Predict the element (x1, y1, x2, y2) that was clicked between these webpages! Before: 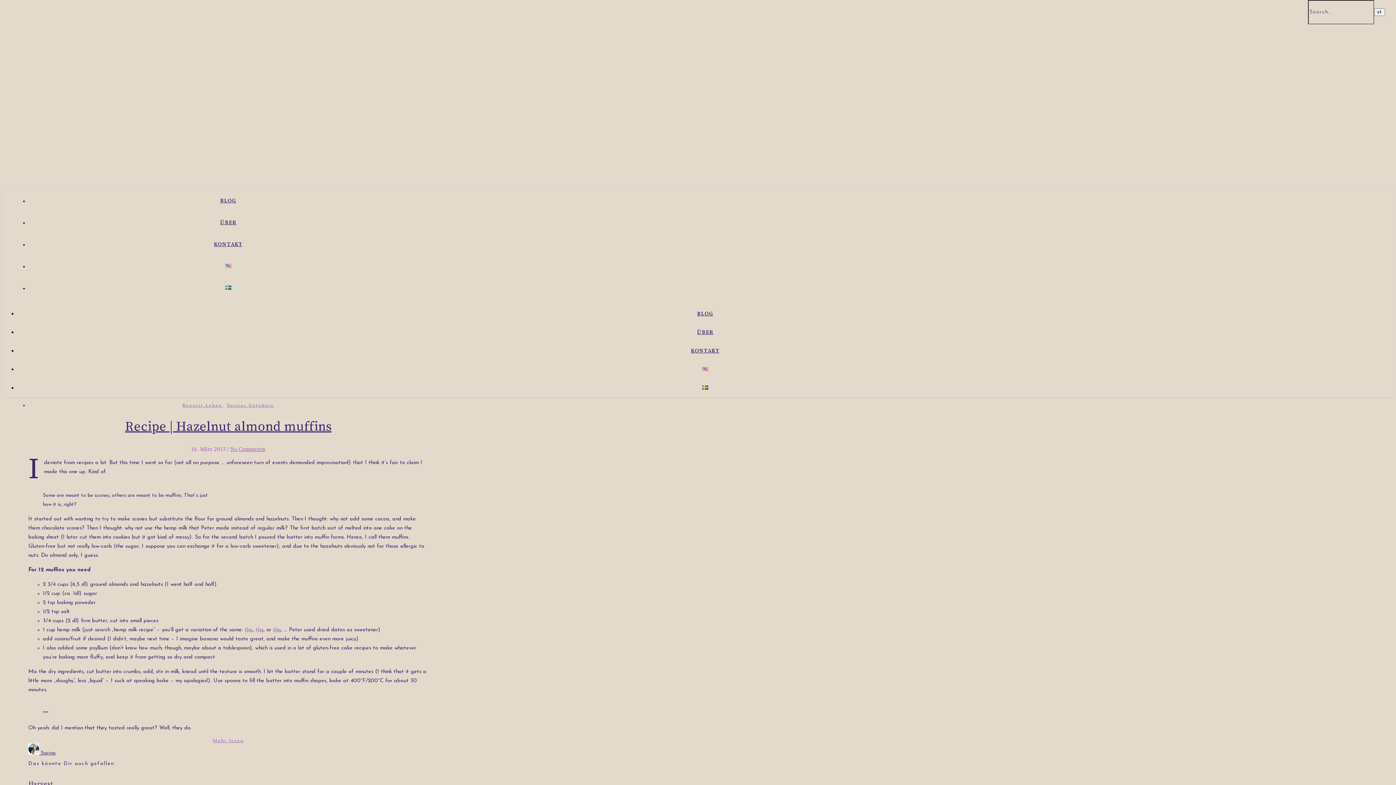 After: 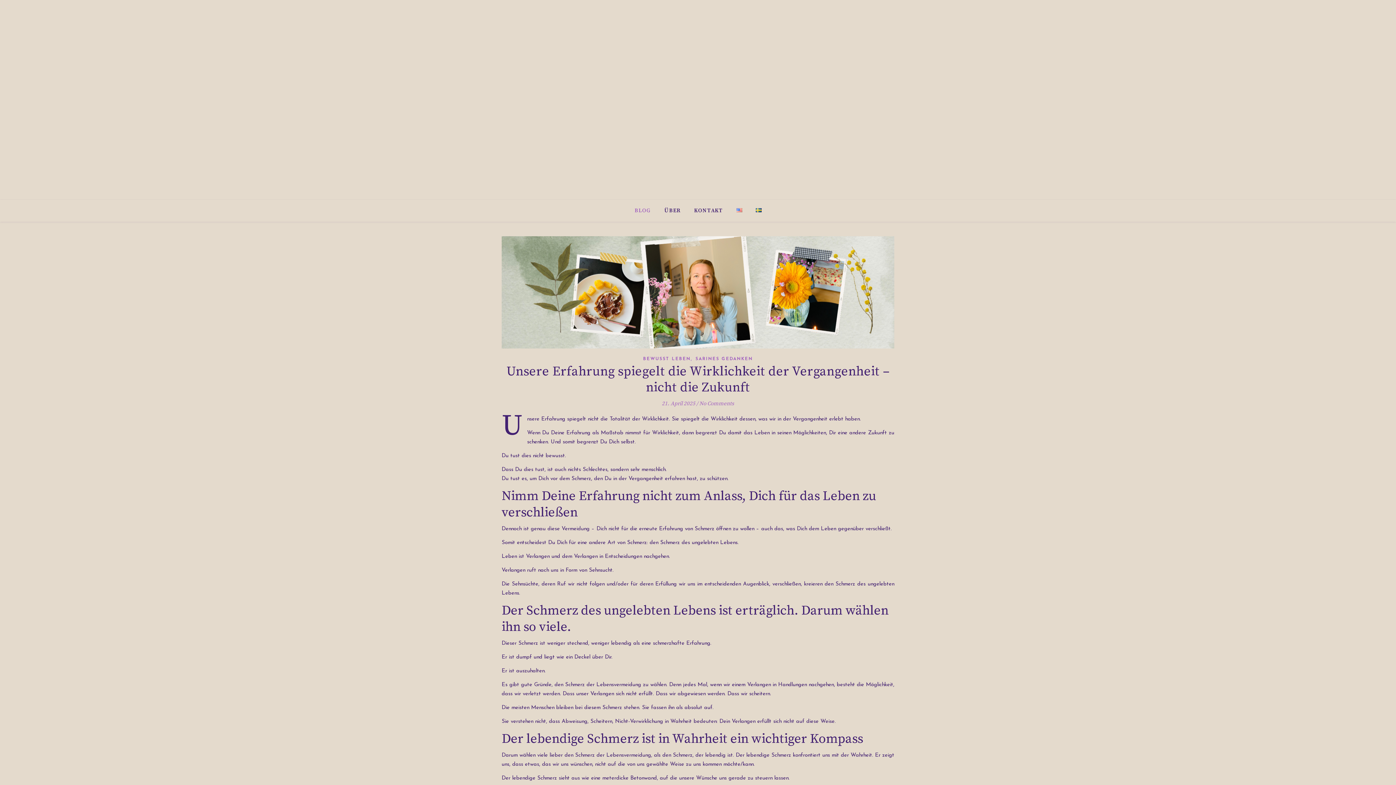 Action: bbox: (697, 310, 713, 317) label: BLOG